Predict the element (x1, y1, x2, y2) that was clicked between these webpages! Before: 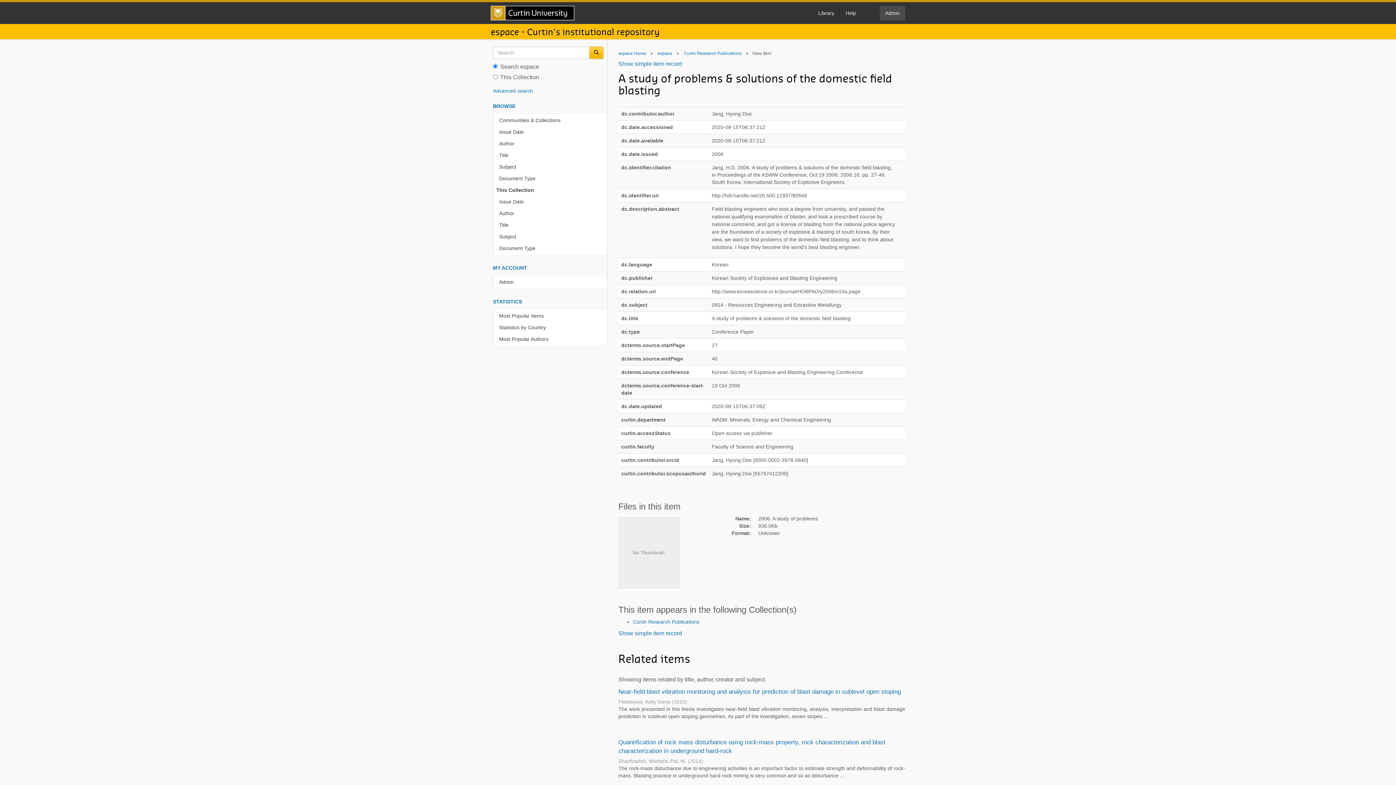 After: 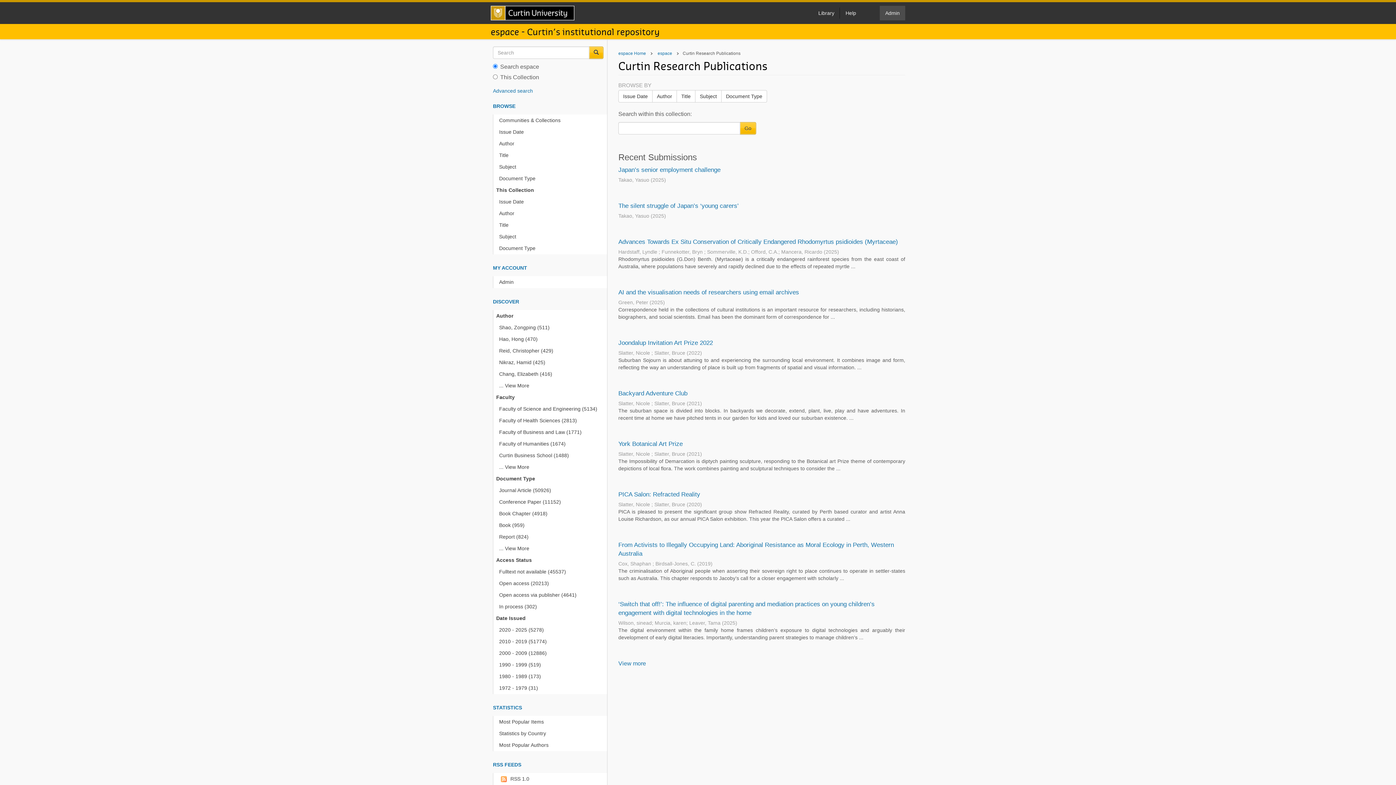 Action: bbox: (684, 50, 741, 56) label: Curtin Research Publications